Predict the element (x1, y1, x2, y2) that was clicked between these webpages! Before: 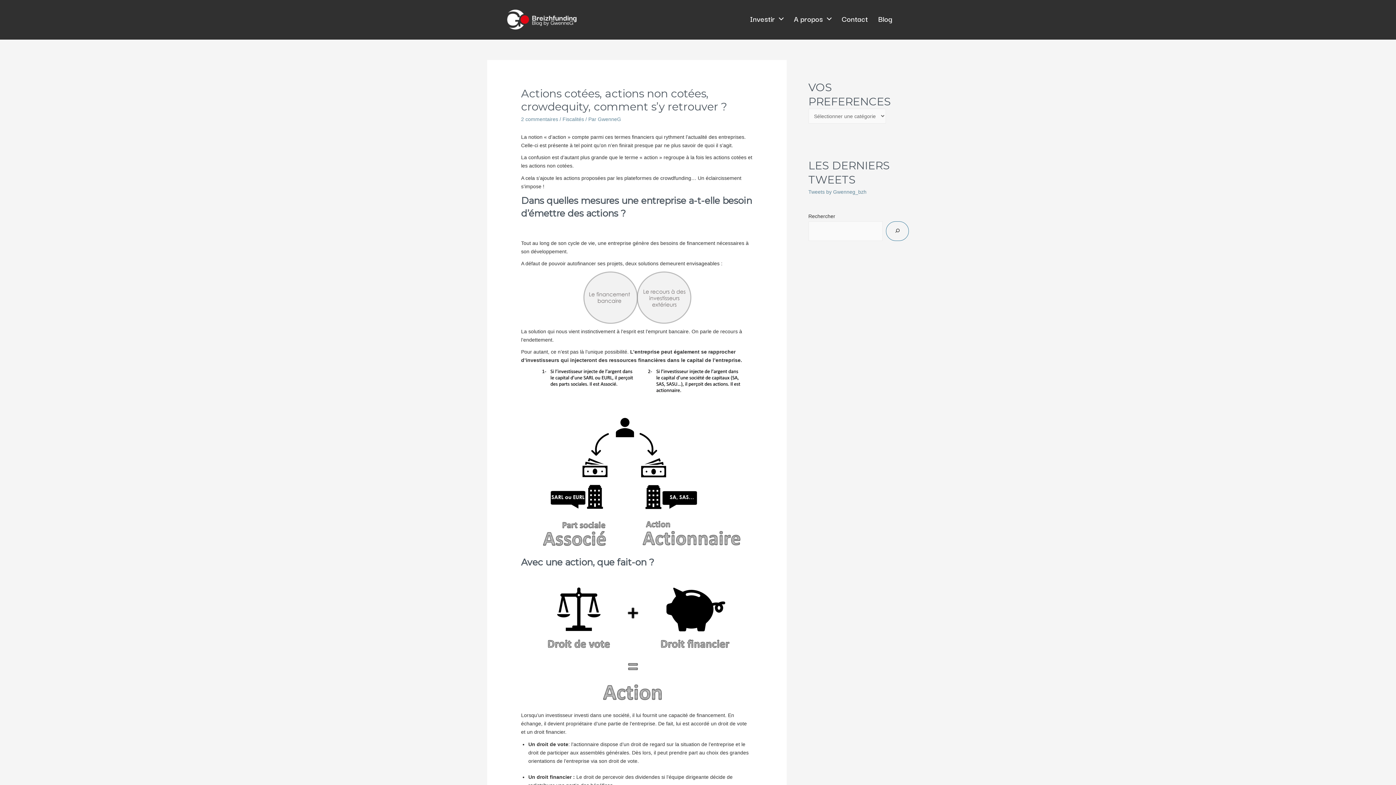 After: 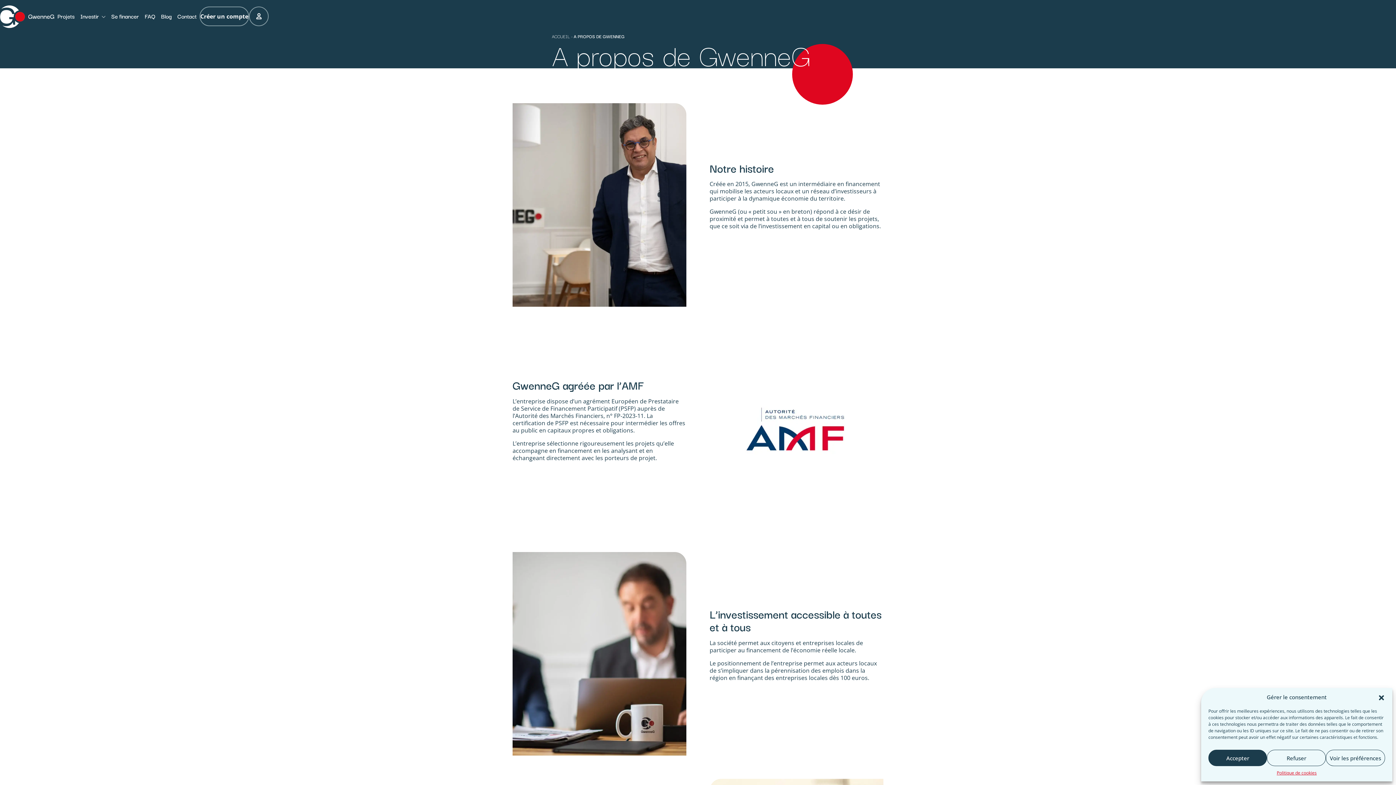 Action: label: A propos bbox: (785, 16, 833, 21)